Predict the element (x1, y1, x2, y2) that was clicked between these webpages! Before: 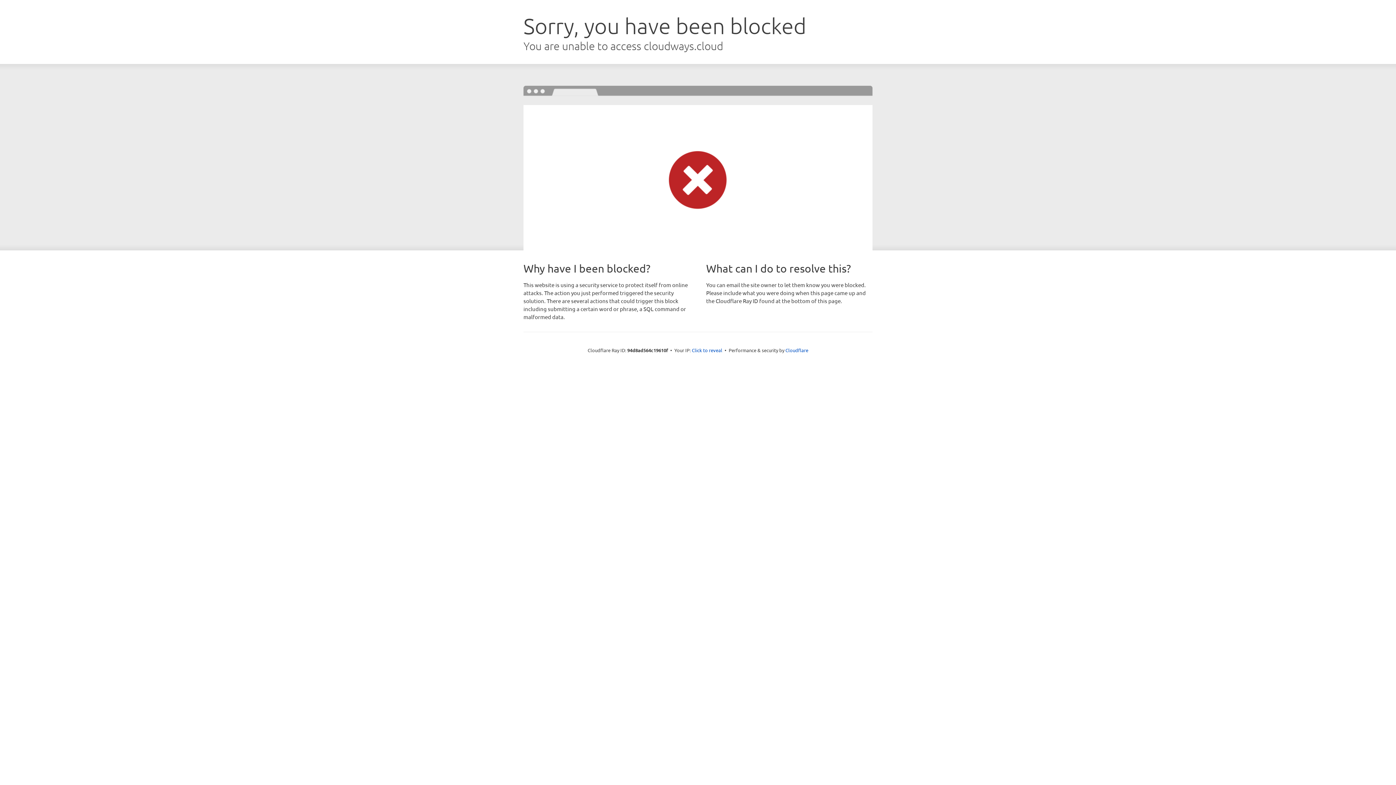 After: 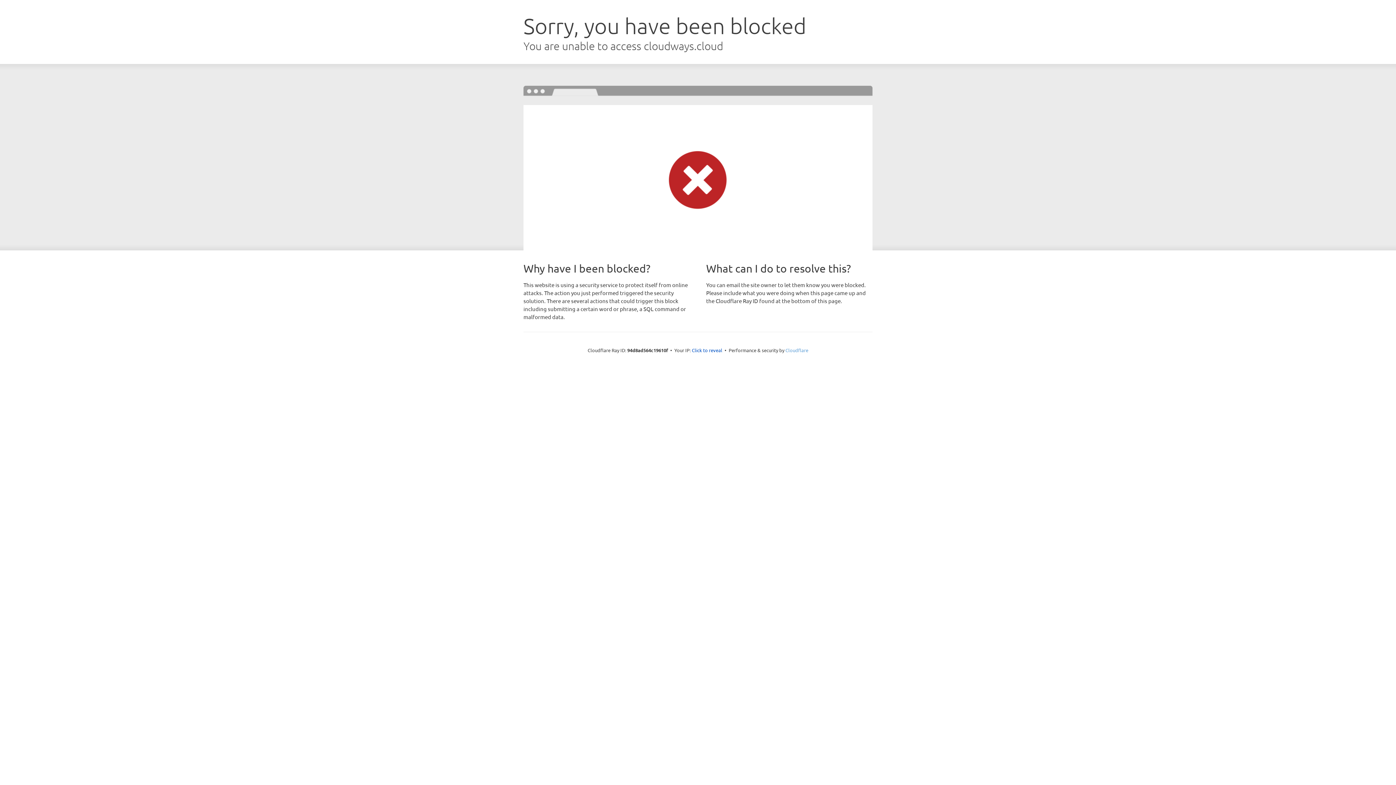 Action: bbox: (785, 347, 808, 353) label: Cloudflare